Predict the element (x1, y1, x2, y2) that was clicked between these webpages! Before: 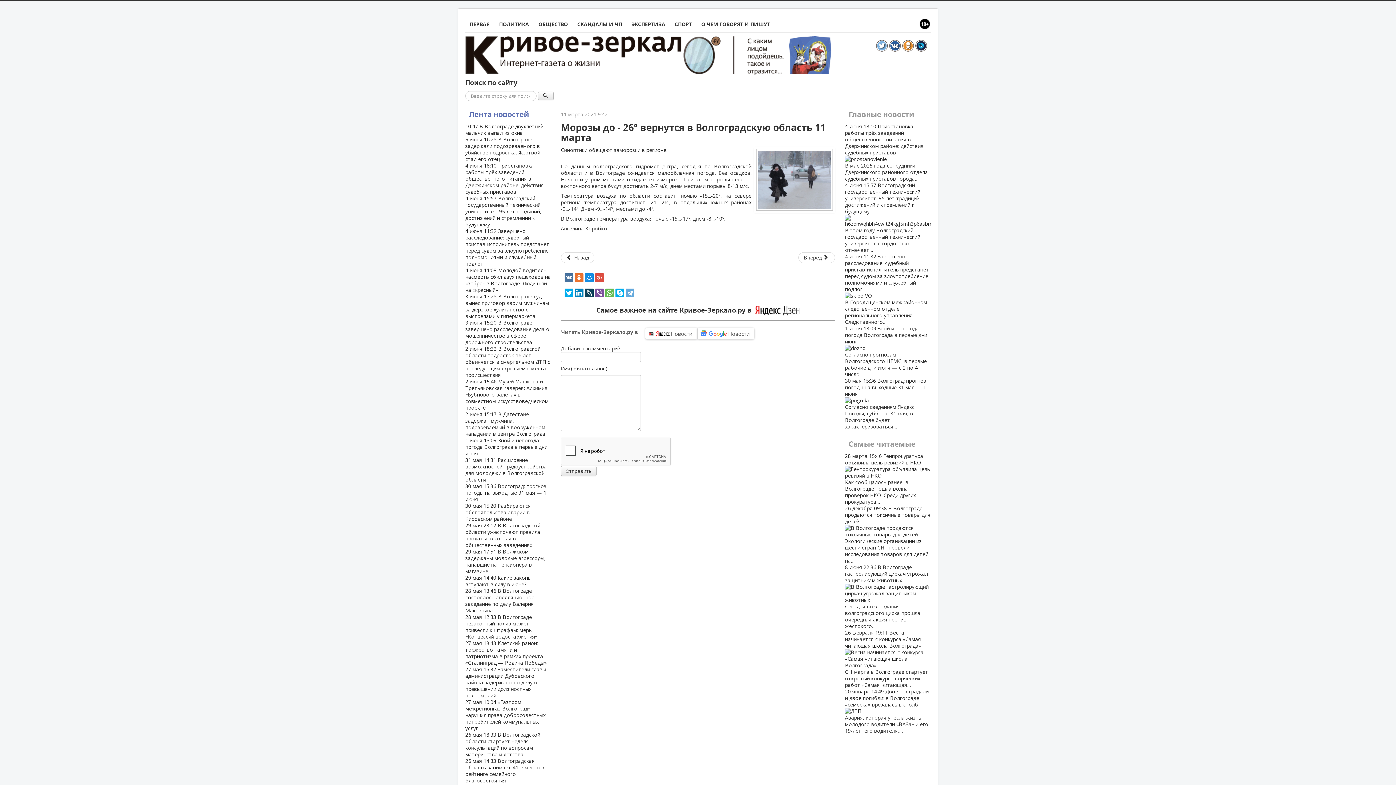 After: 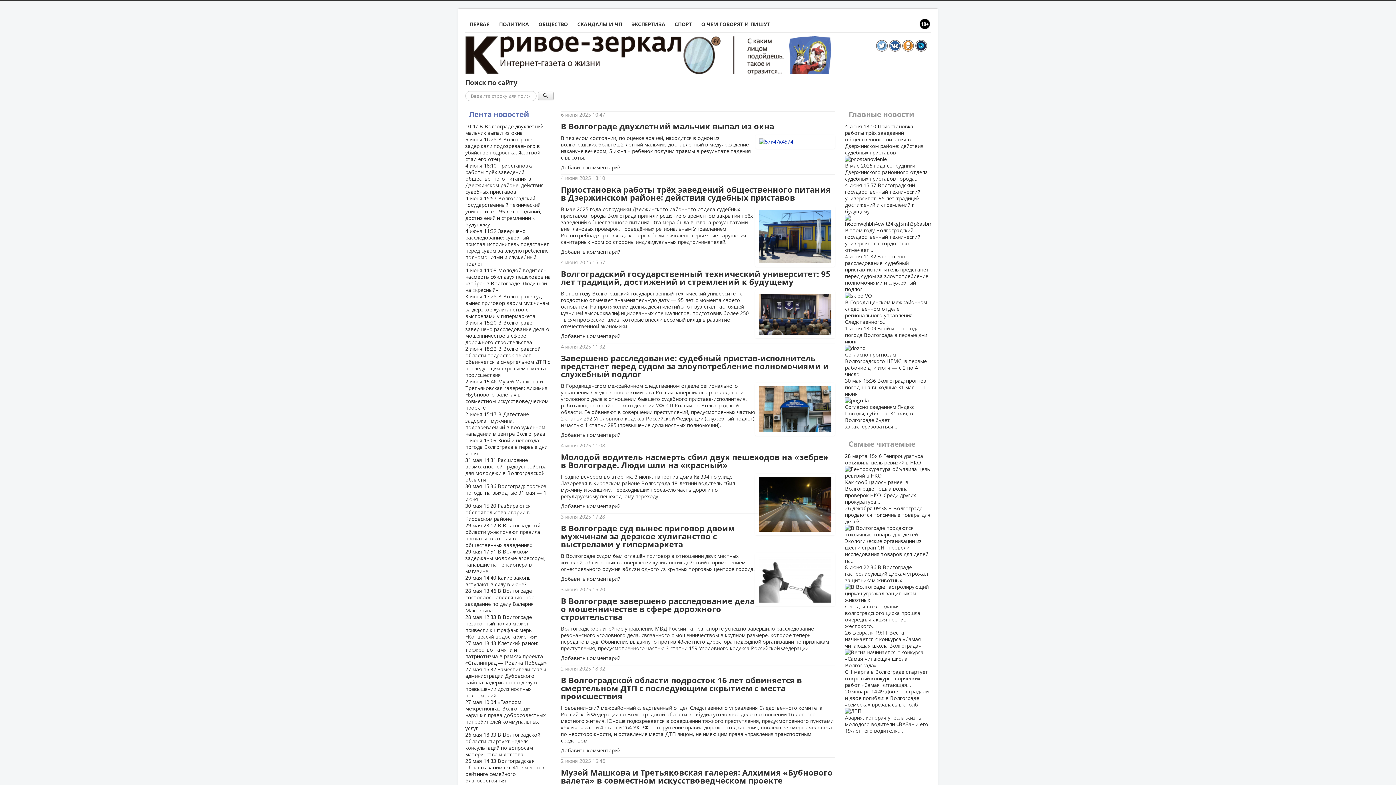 Action: bbox: (469, 109, 529, 119) label: Лента новостей